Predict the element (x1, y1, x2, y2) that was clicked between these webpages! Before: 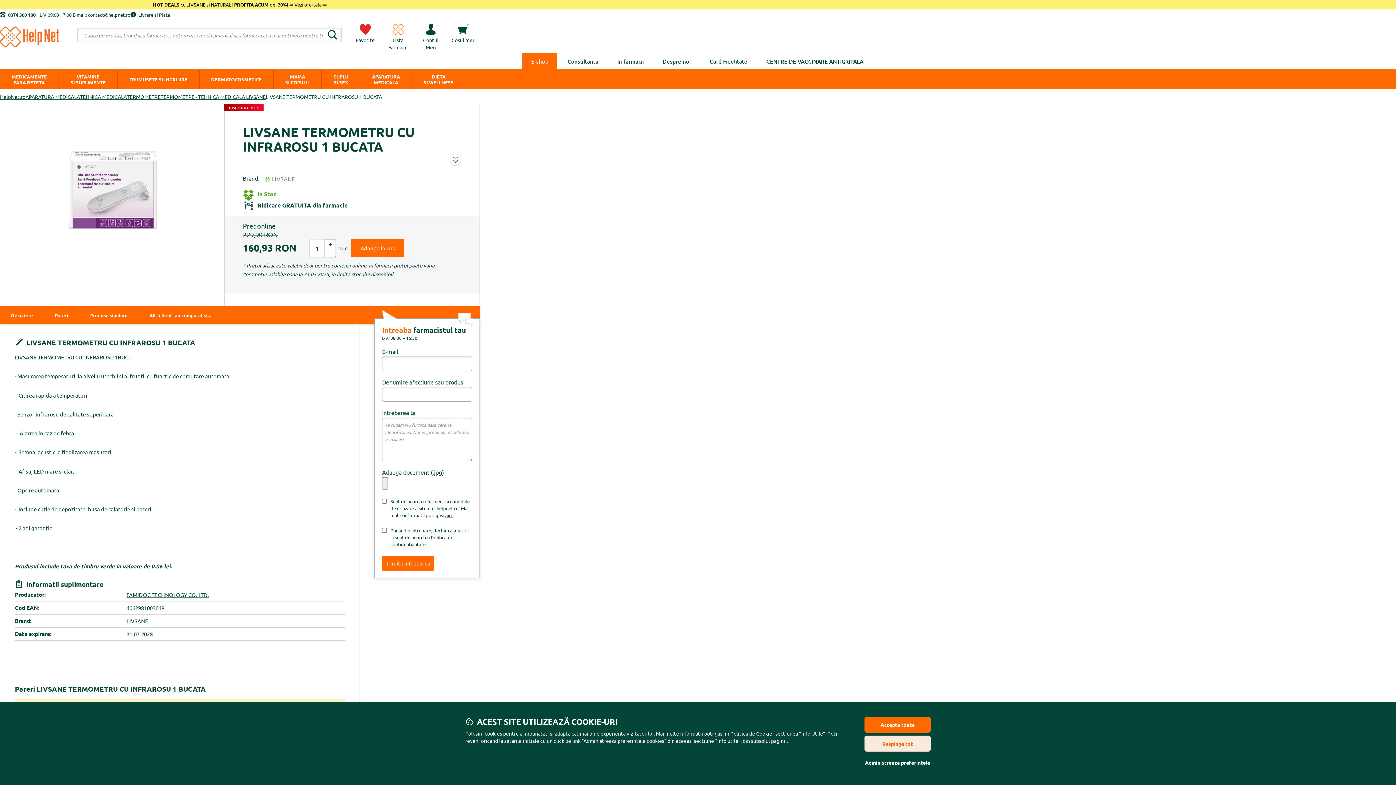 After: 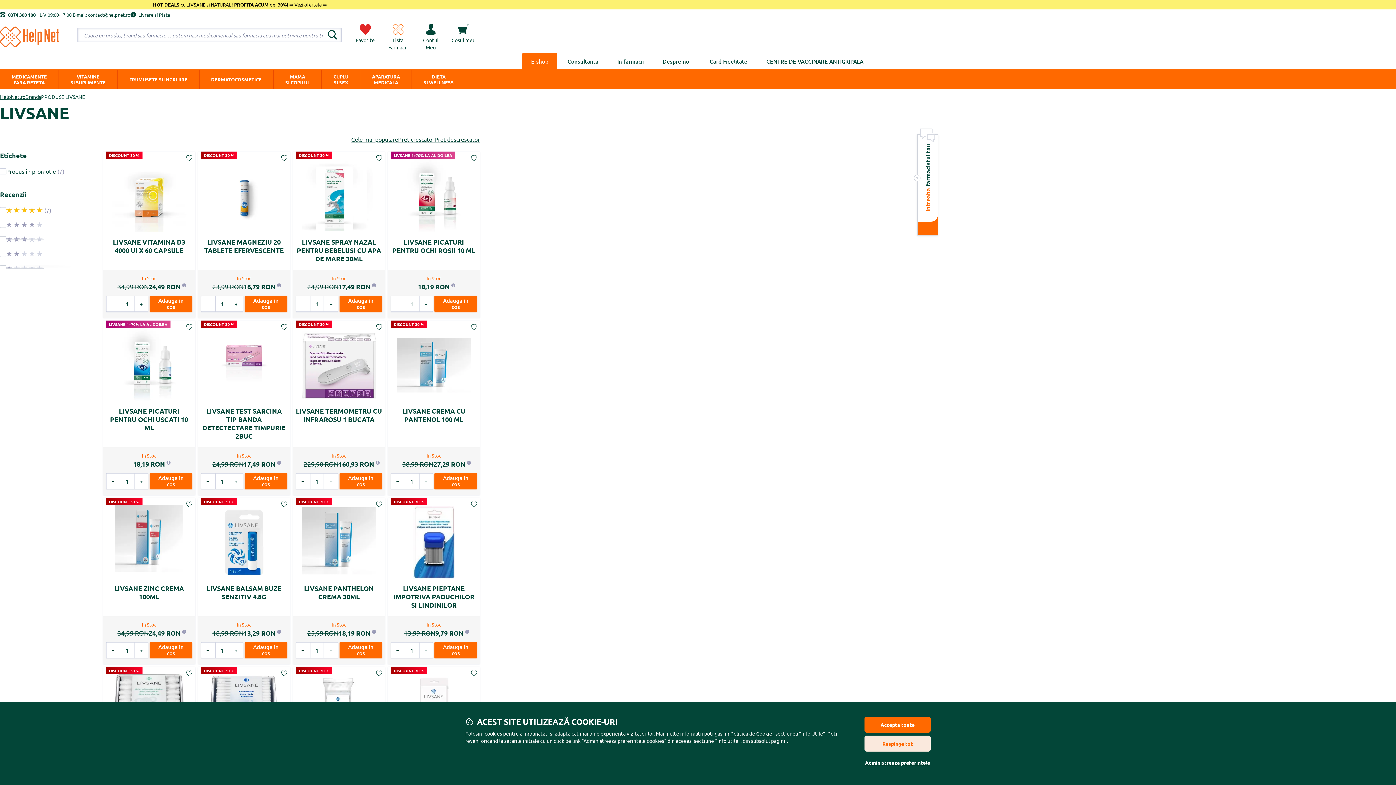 Action: bbox: (260, 174, 298, 181)